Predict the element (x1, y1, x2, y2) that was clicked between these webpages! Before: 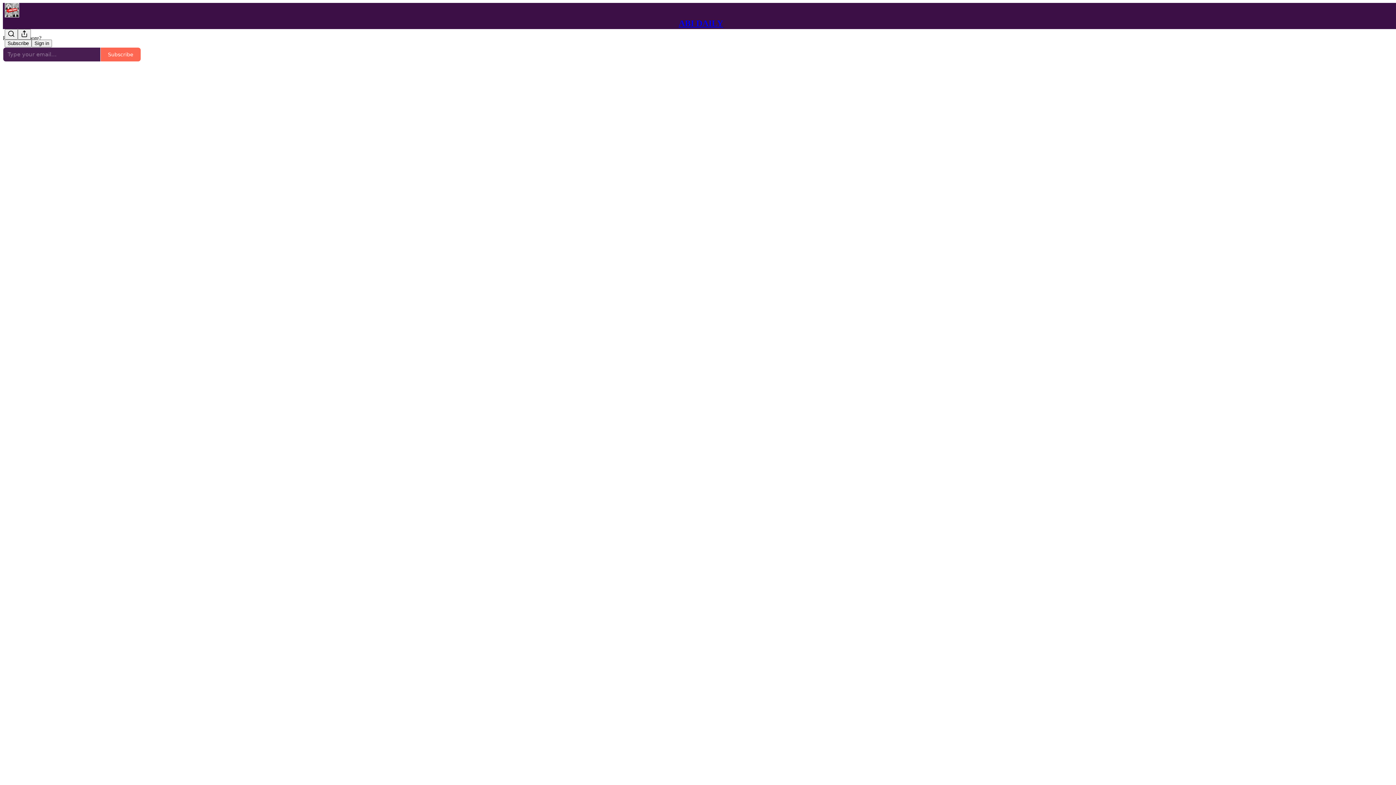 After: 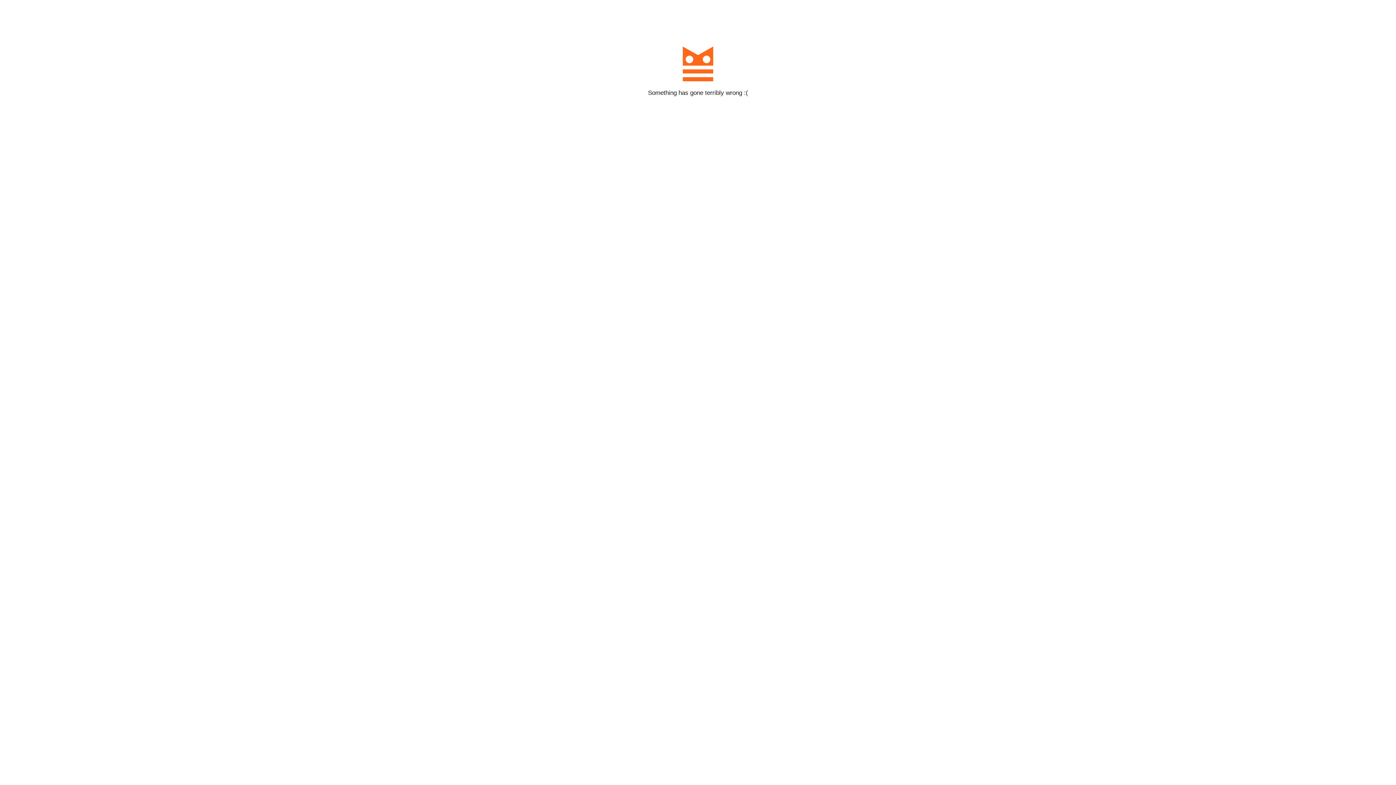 Action: bbox: (100, 47, 141, 61) label: Subscribe